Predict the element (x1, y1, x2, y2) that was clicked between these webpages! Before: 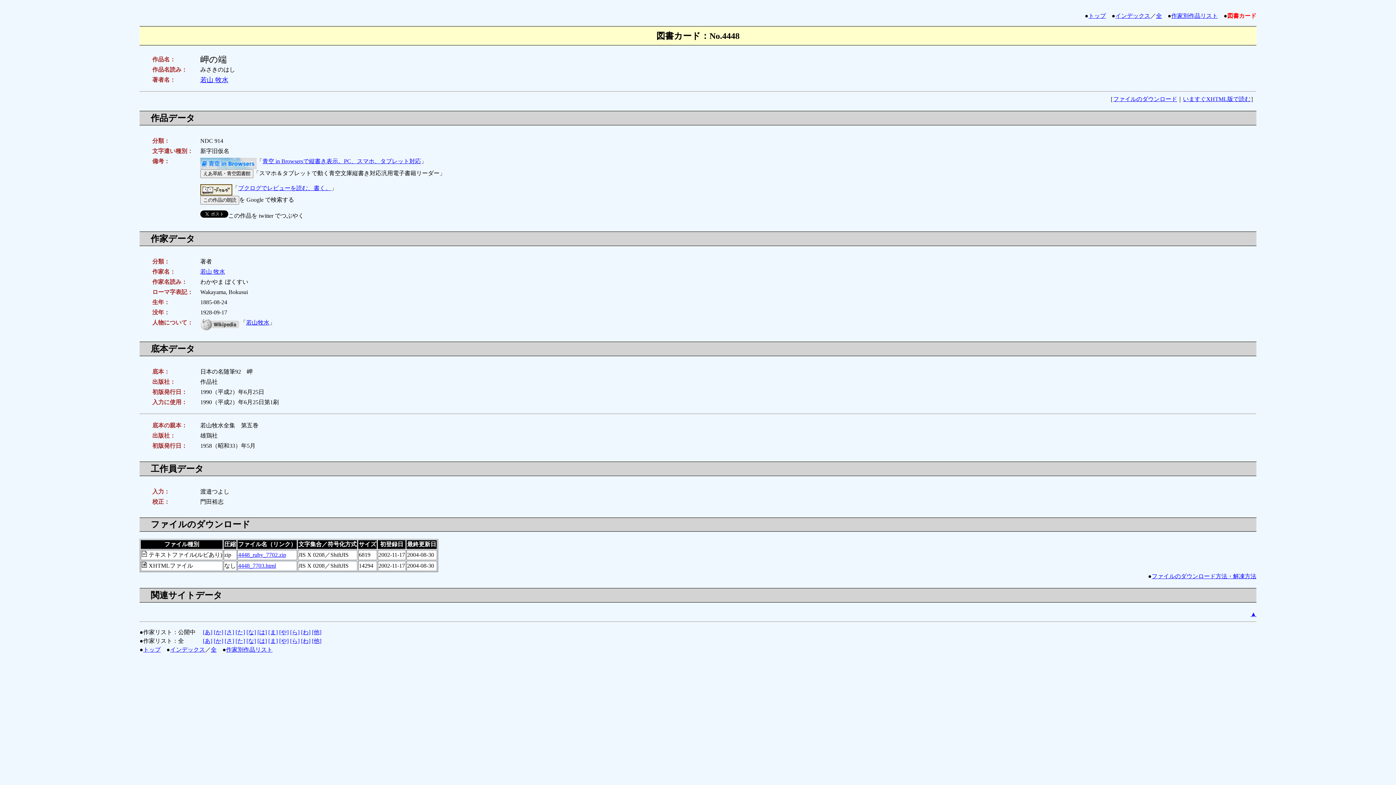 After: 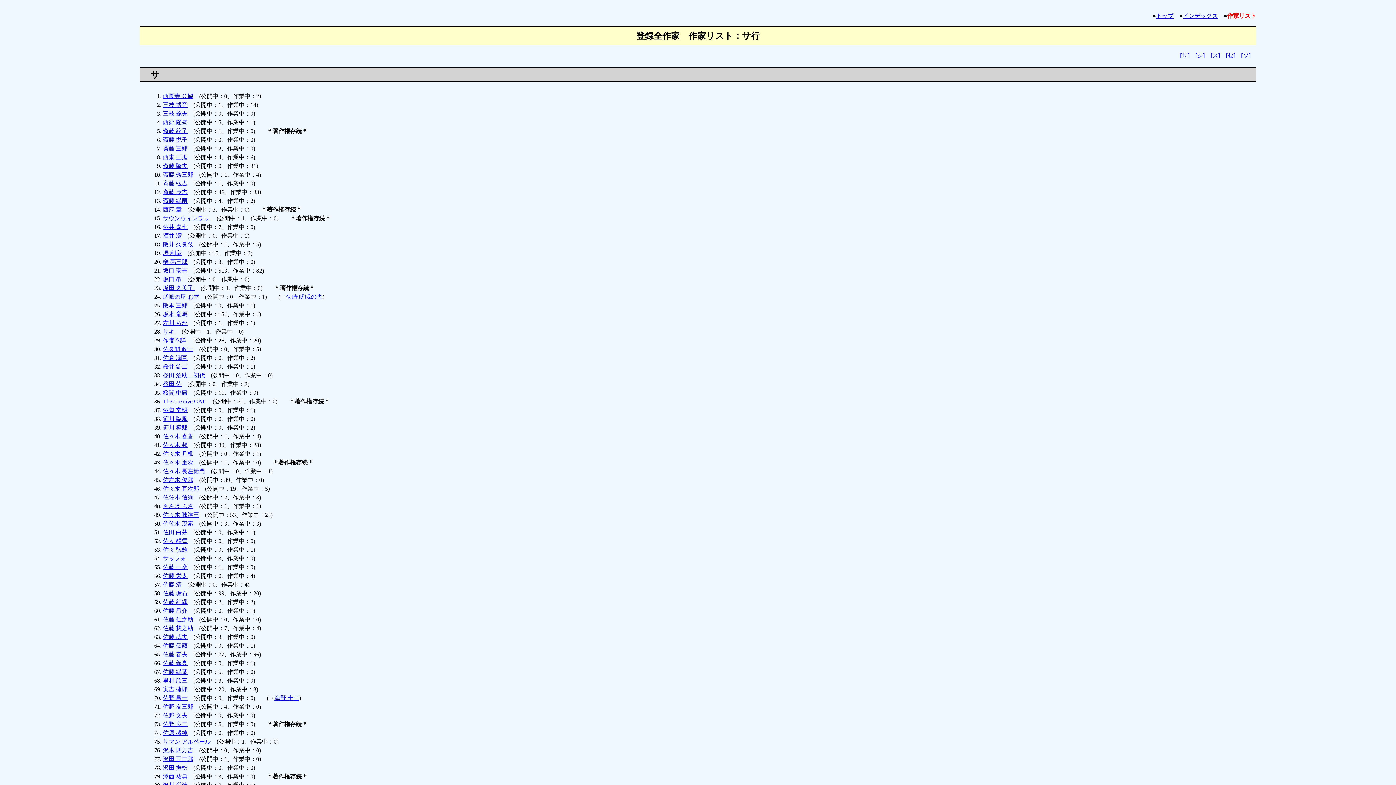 Action: label: [さ] bbox: (224, 638, 234, 644)